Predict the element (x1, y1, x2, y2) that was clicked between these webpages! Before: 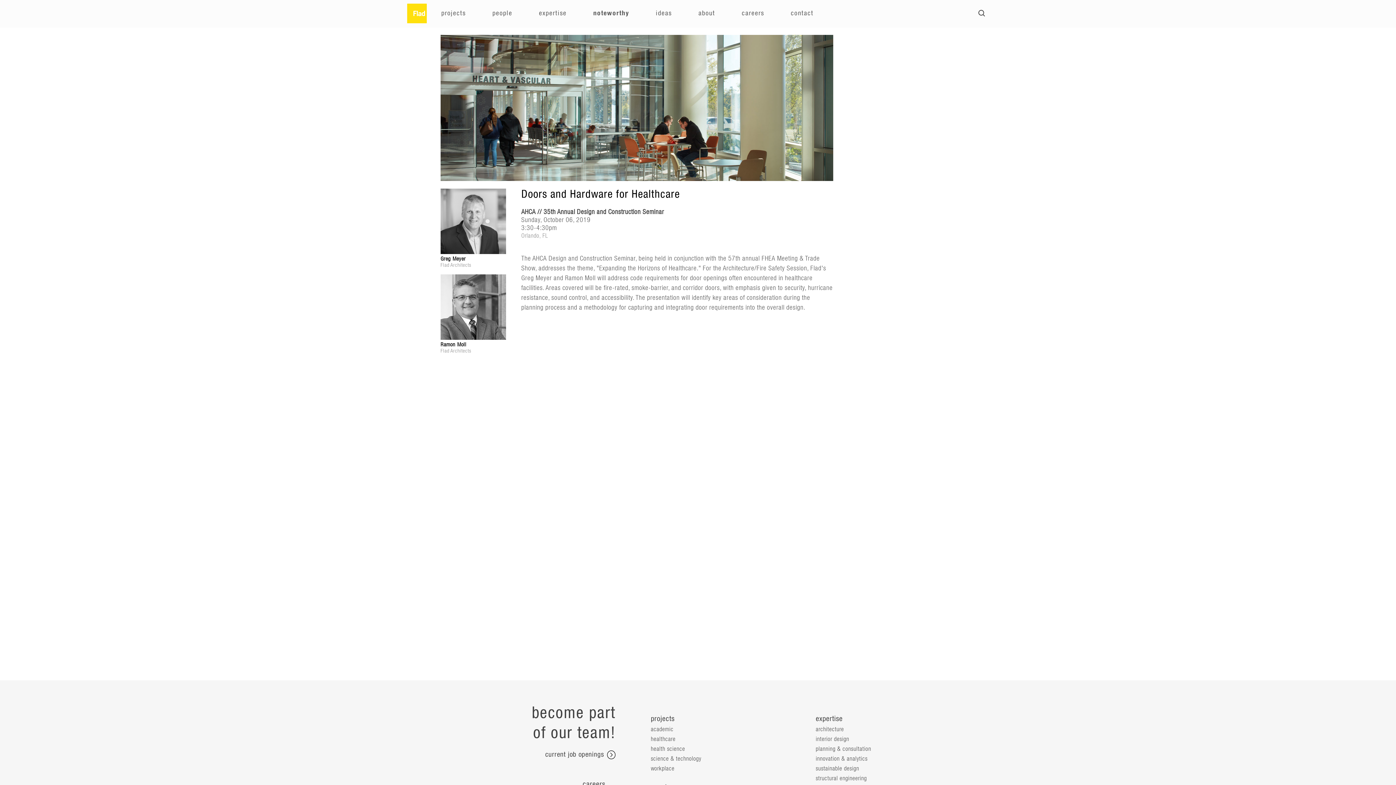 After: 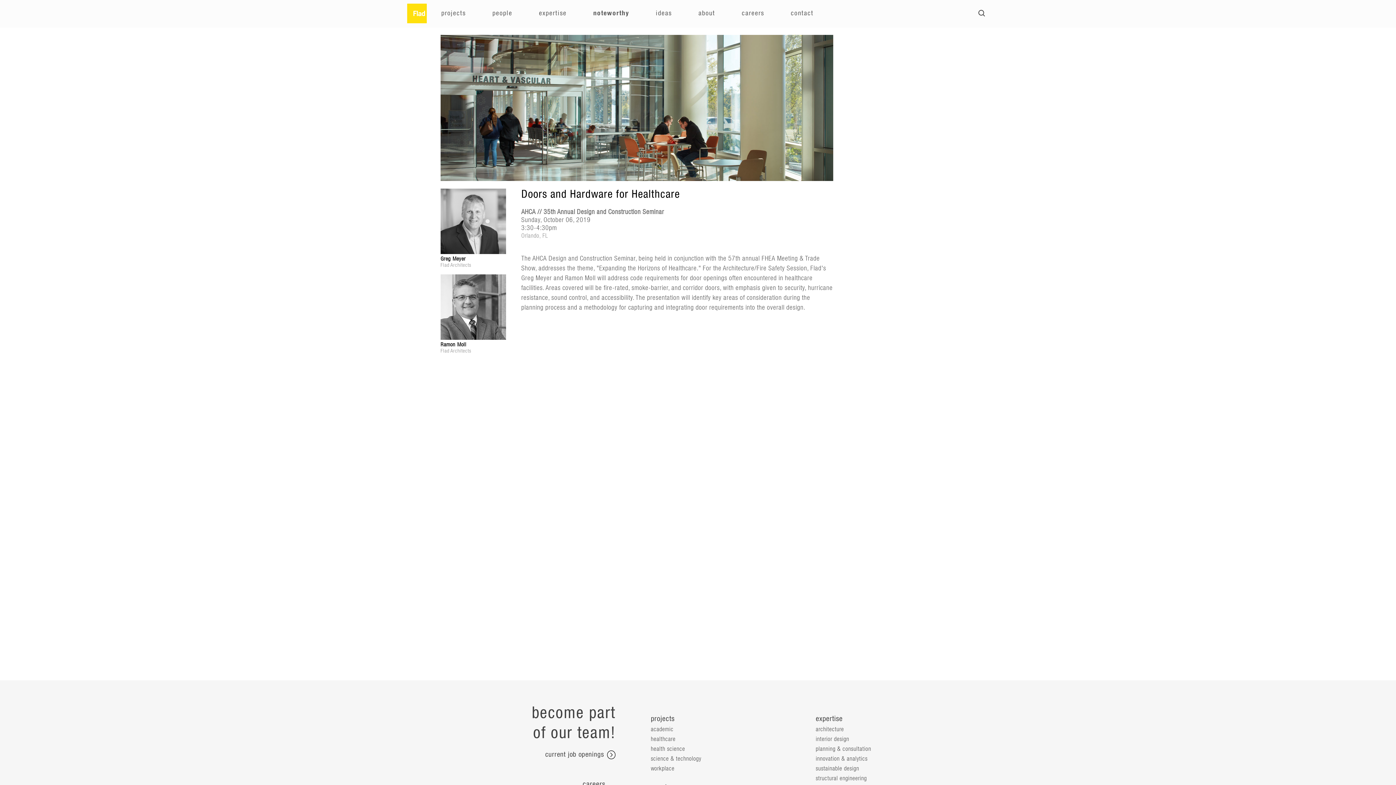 Action: label: AHCA // 35th Annual Design and Construction Seminar bbox: (521, 209, 664, 215)